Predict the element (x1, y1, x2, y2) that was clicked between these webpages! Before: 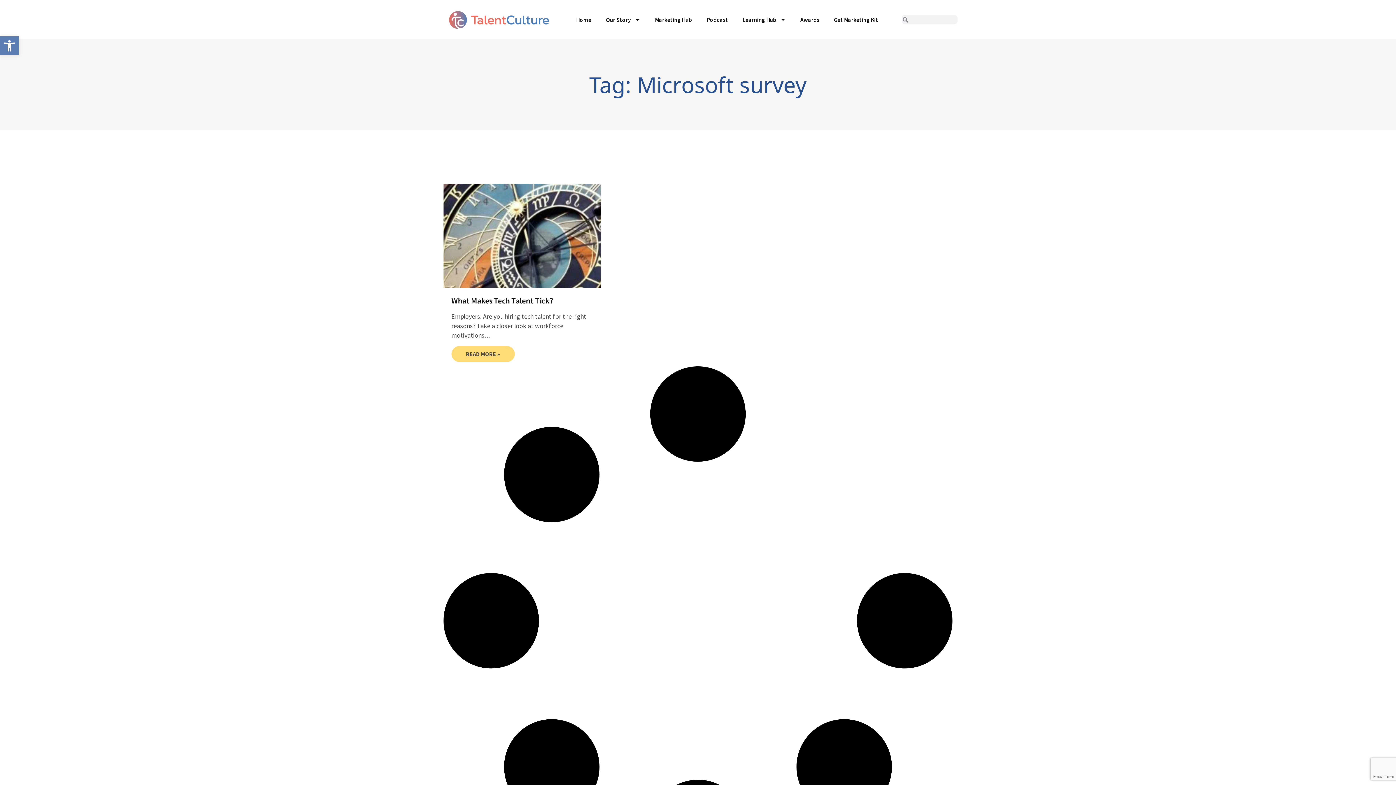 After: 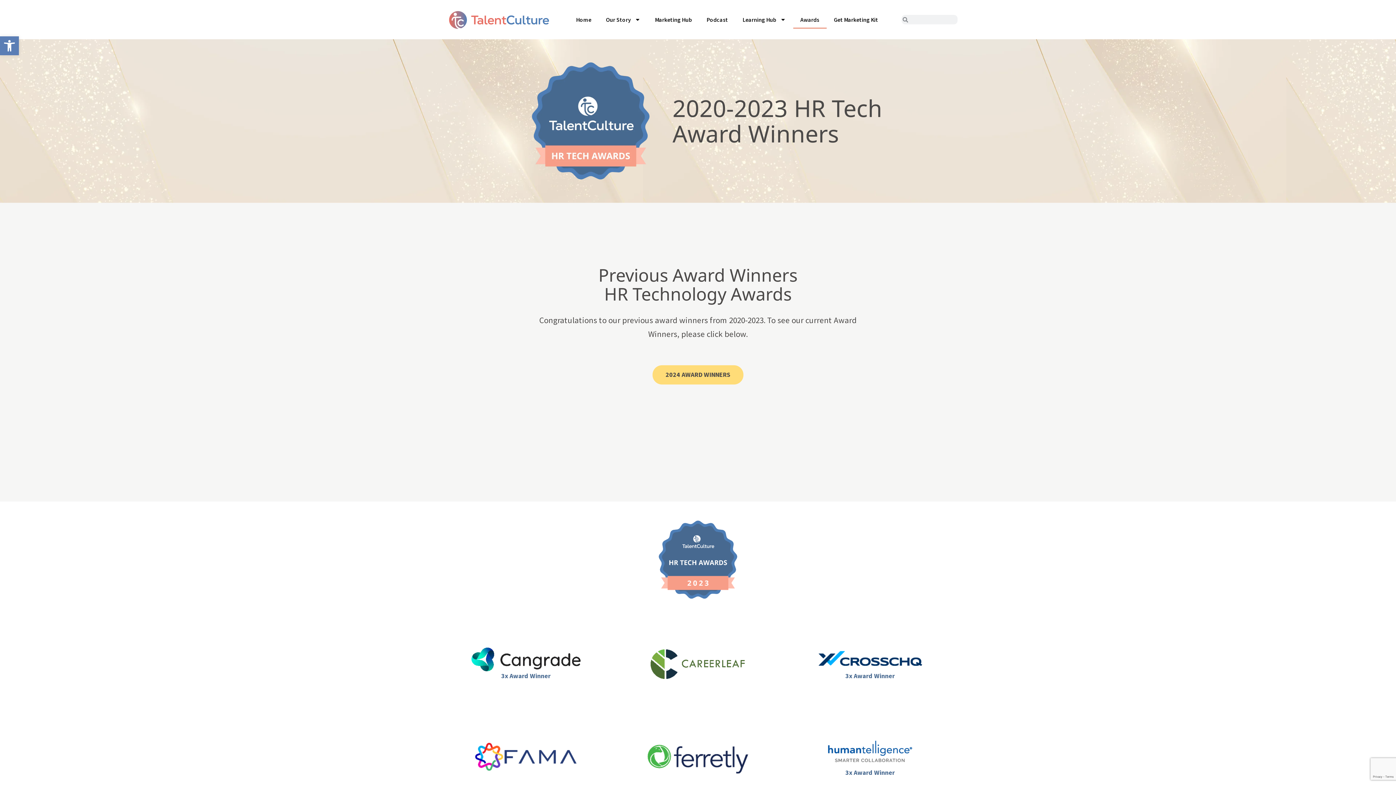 Action: bbox: (793, 10, 826, 28) label: Awards